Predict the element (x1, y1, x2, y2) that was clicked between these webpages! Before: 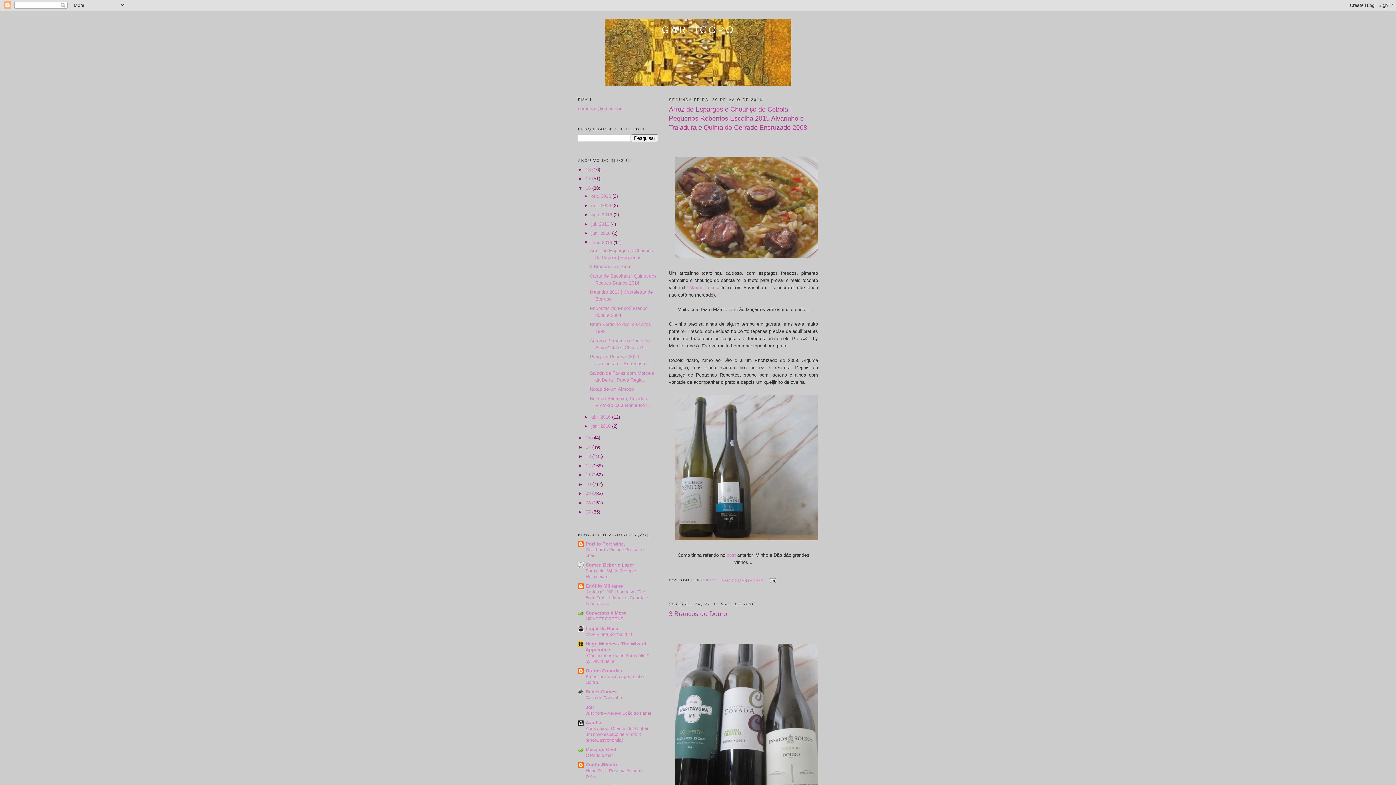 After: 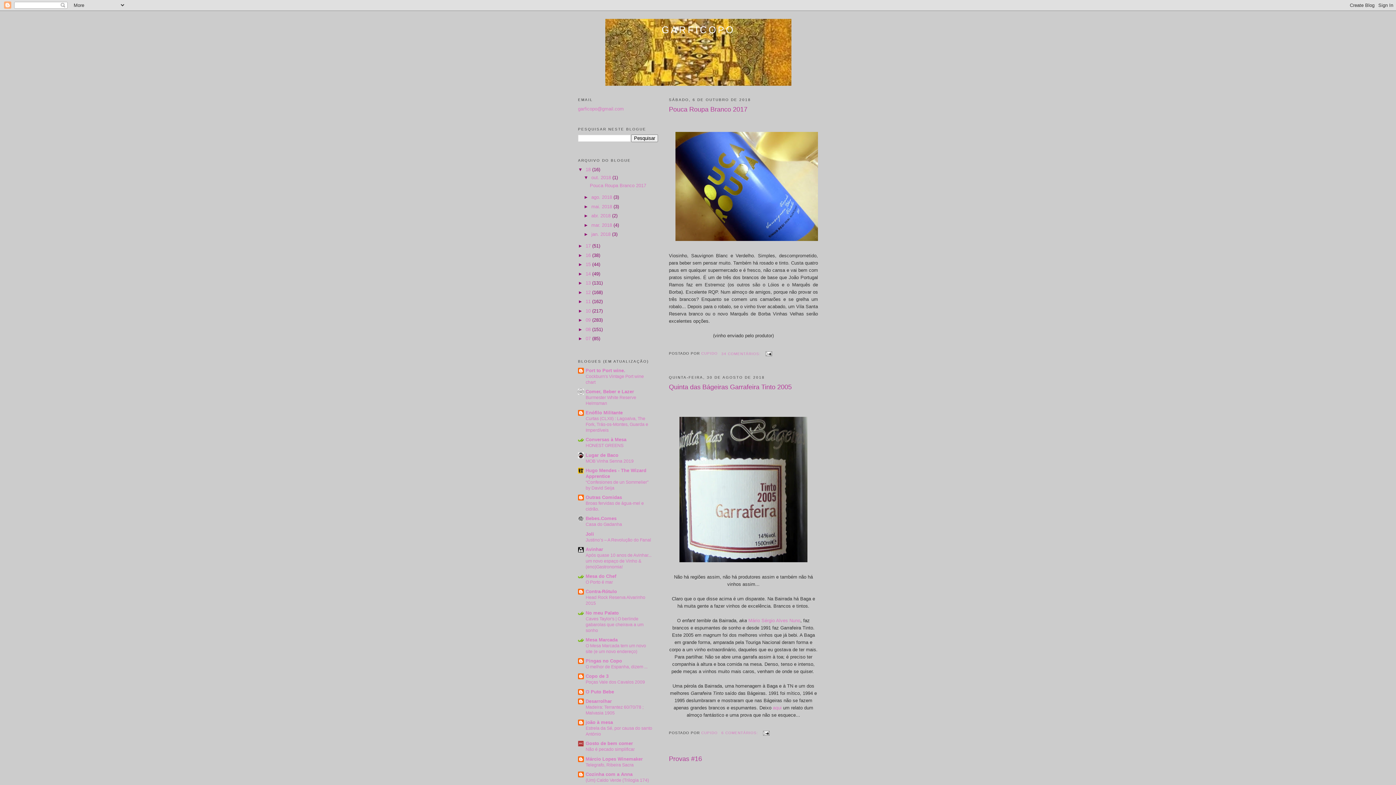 Action: label: GARFICOPO bbox: (661, 24, 735, 35)